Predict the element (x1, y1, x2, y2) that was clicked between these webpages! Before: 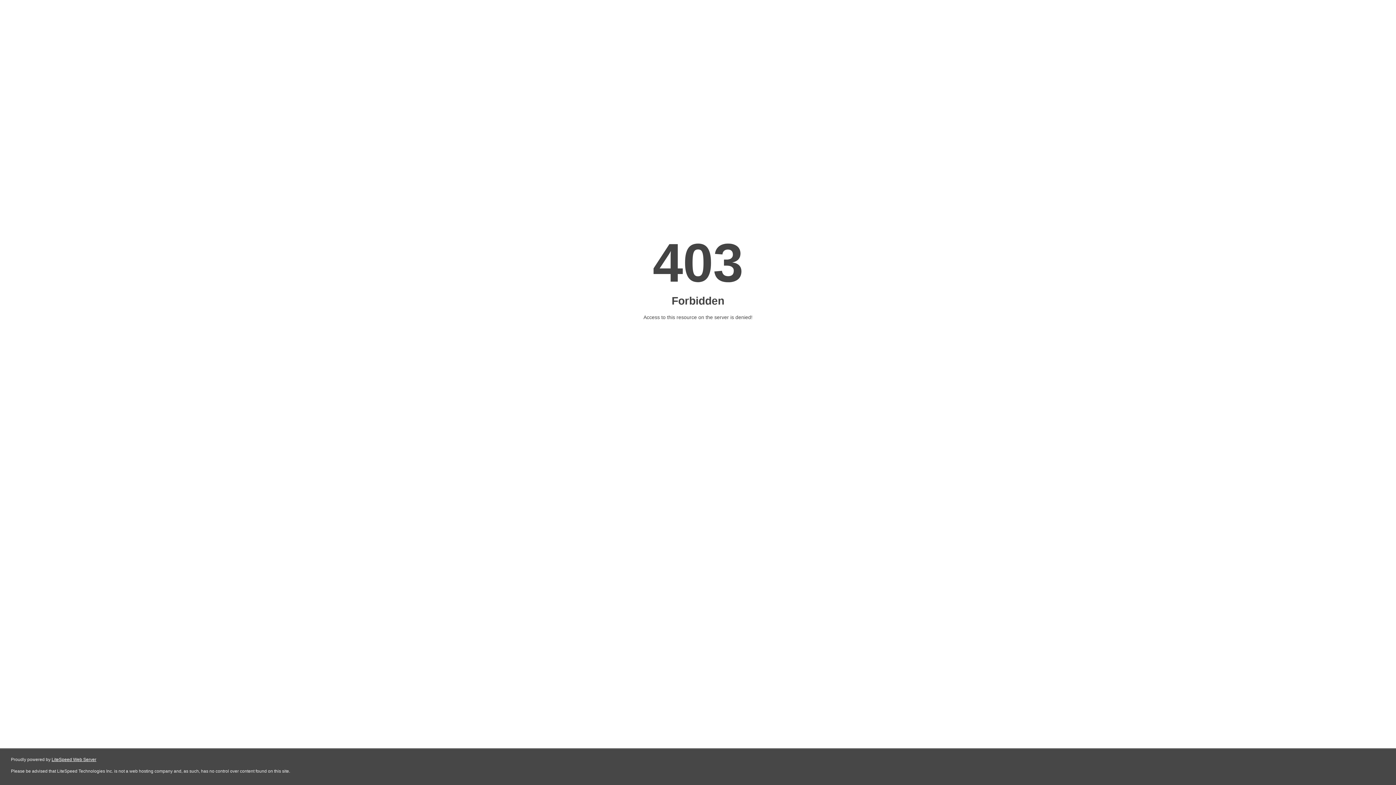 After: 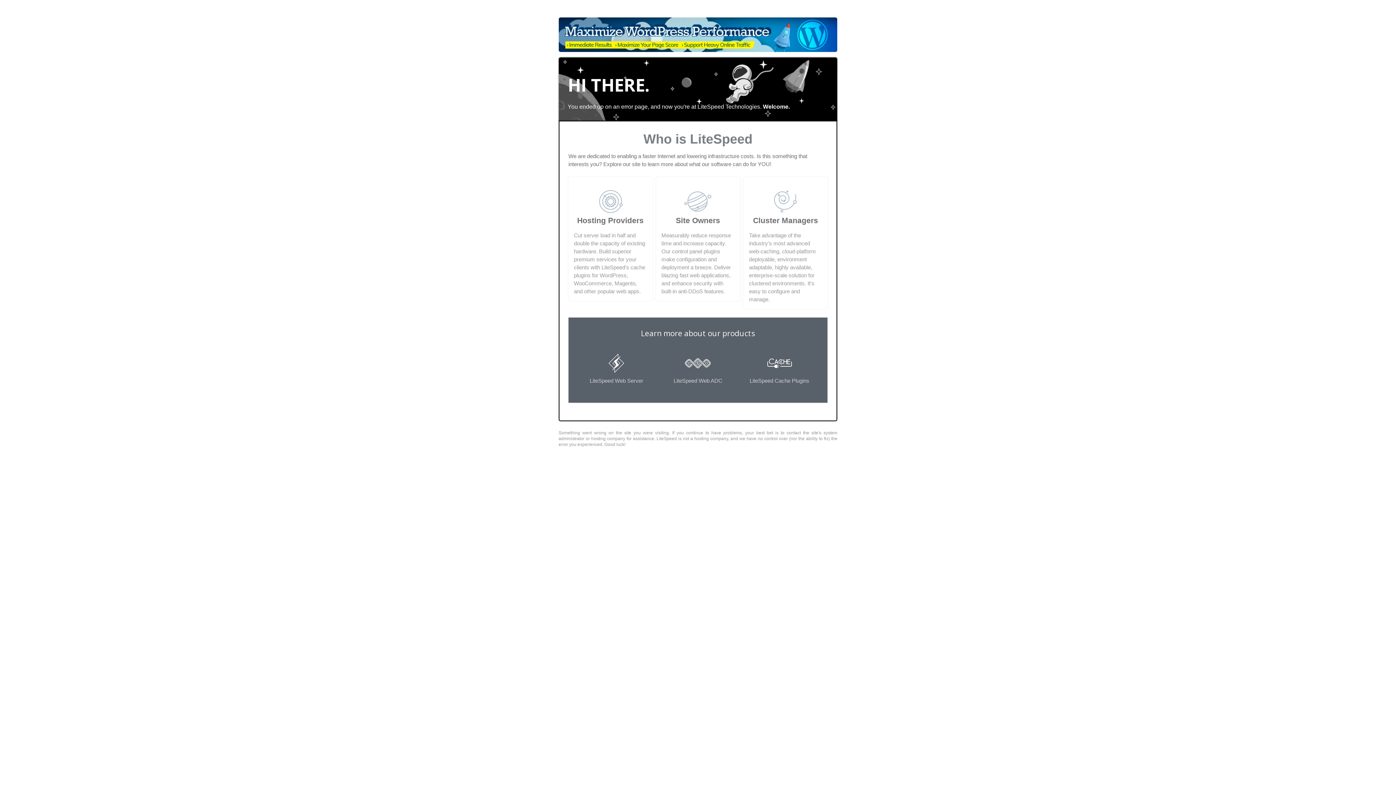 Action: bbox: (51, 757, 96, 762) label: LiteSpeed Web Server